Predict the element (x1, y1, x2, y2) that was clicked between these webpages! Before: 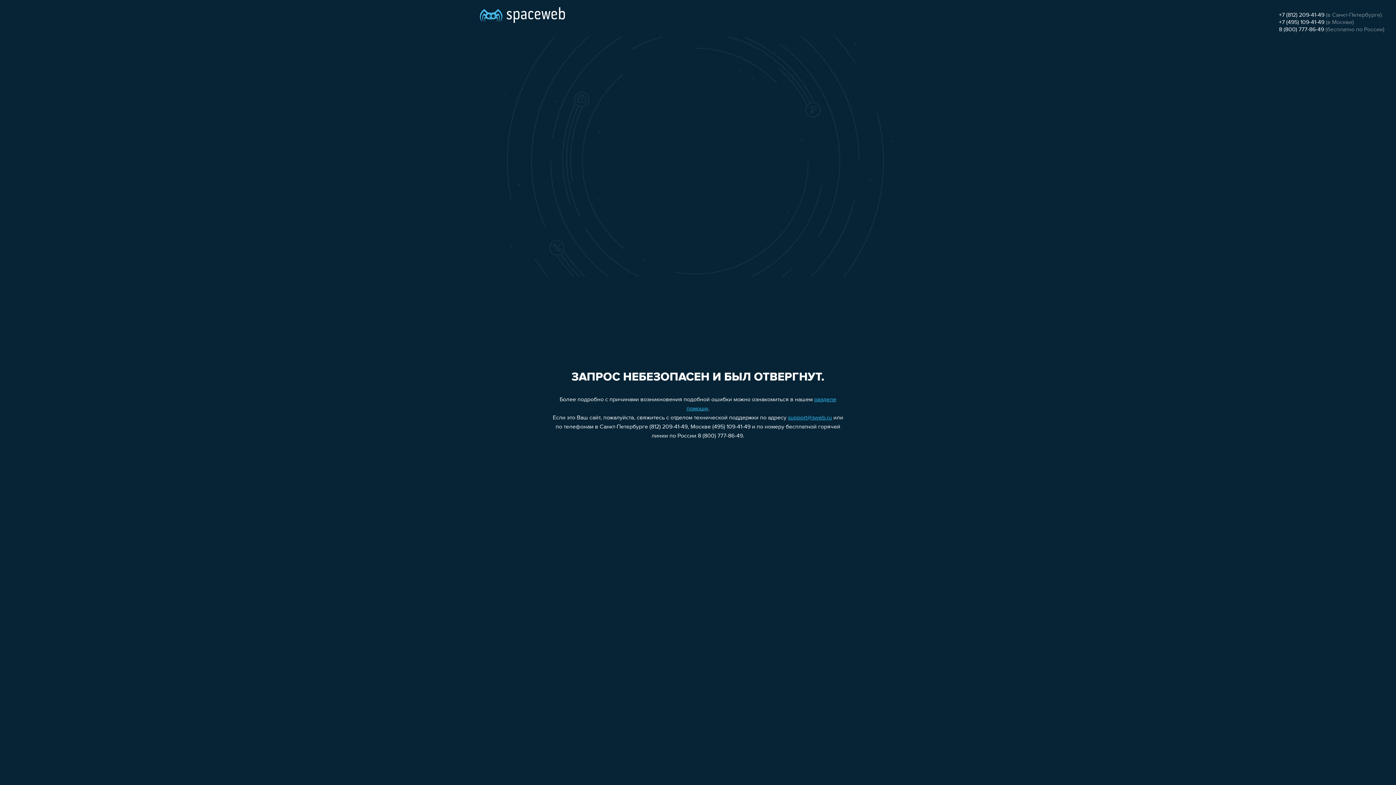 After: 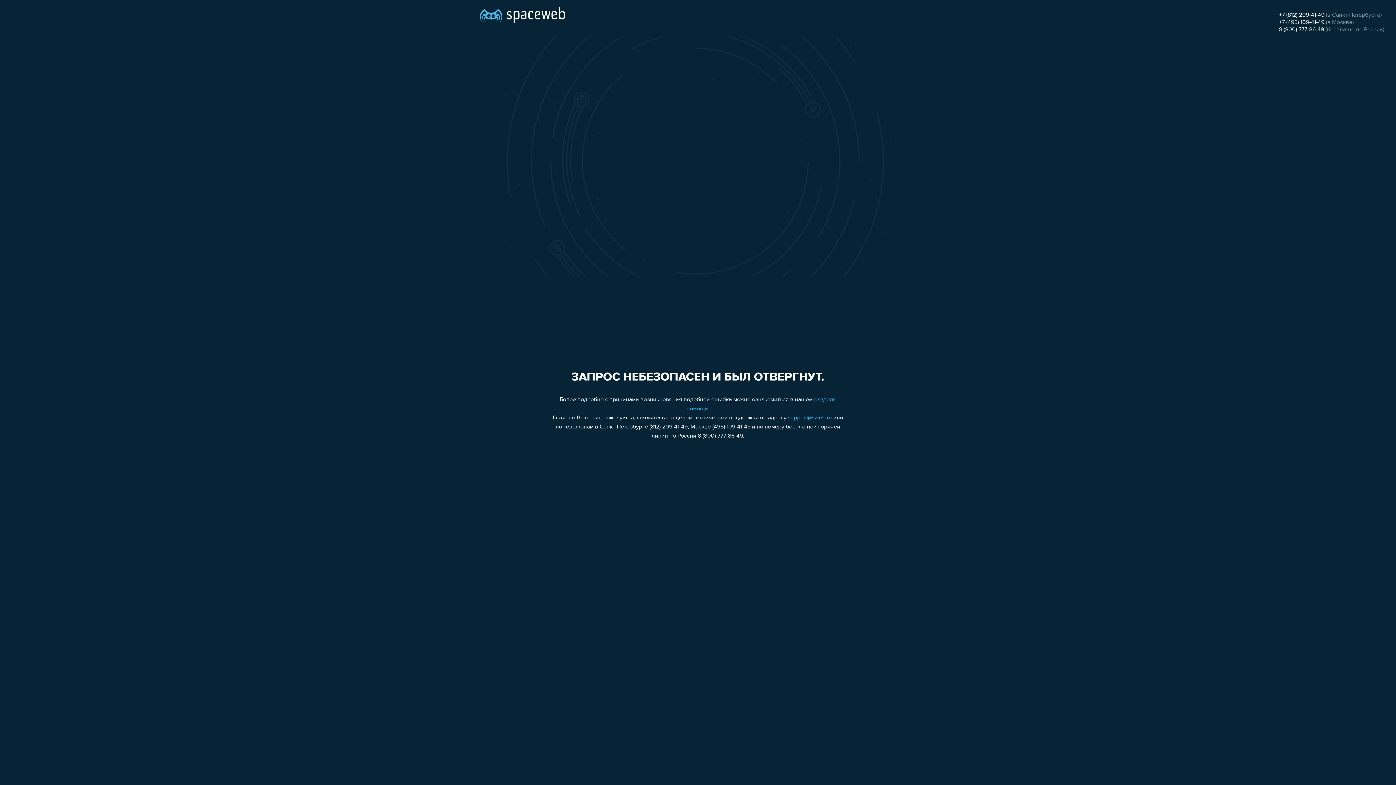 Action: label: +7 (495) 109-41-49 bbox: (1279, 19, 1324, 25)